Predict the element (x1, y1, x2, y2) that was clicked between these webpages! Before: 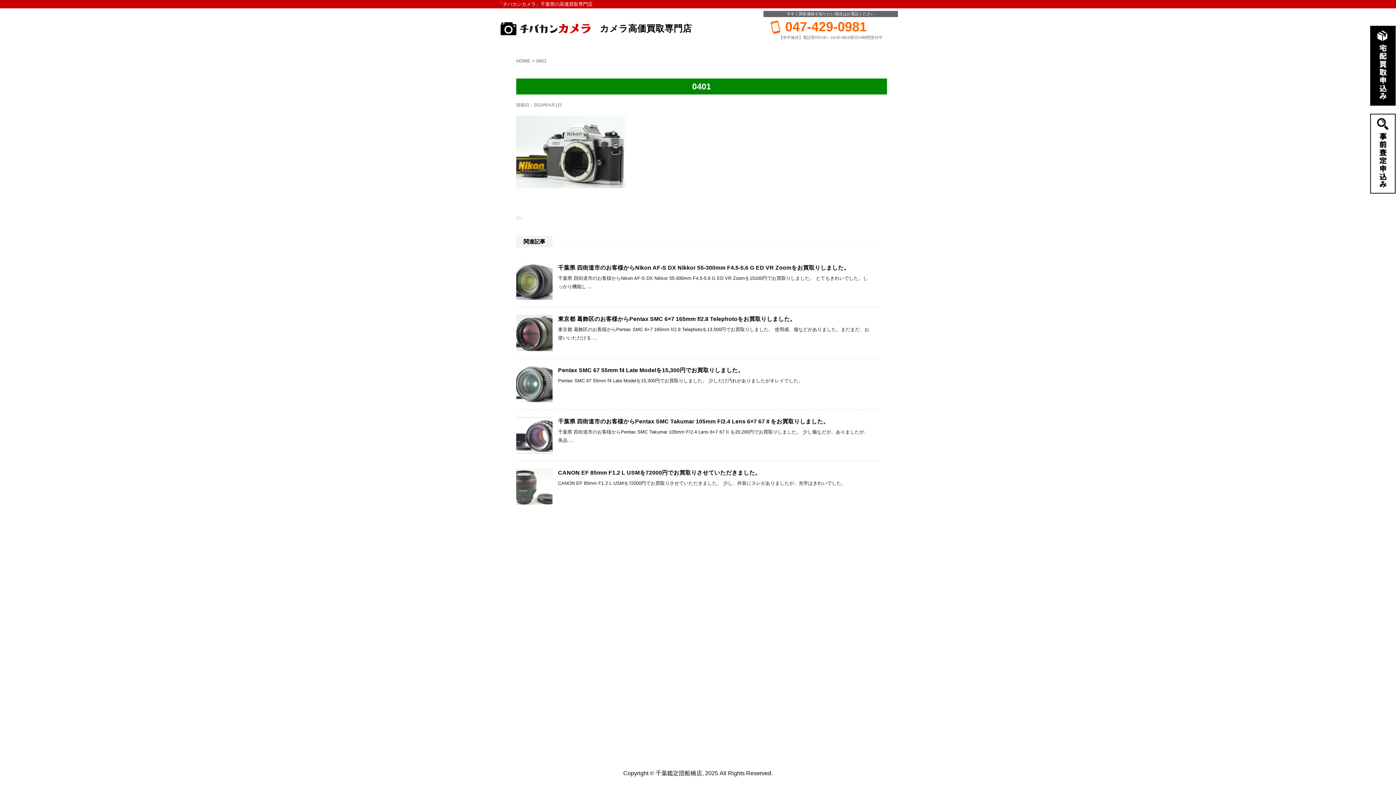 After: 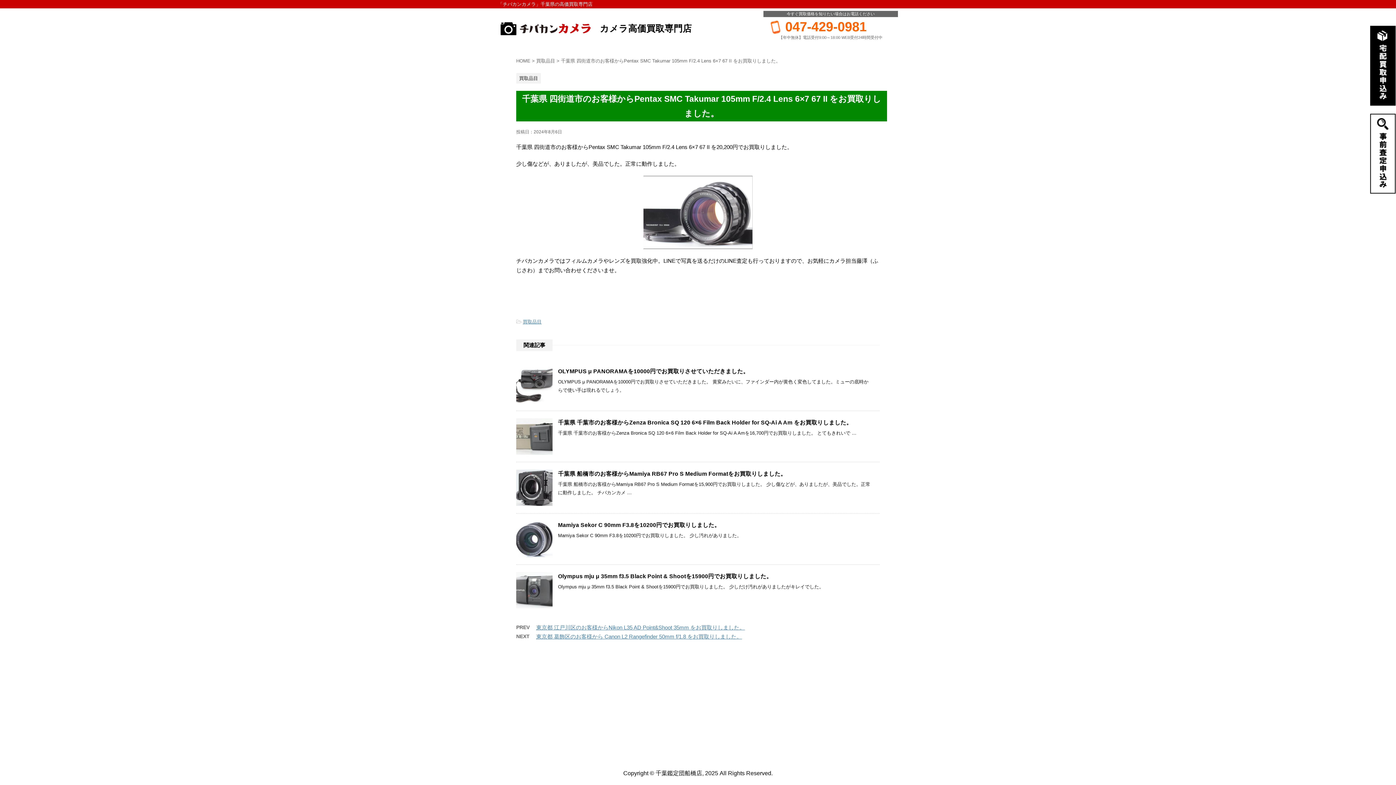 Action: label: 千葉県 四街道市のお客様からPentax SMC Takumar 105mm F/2.4 Lens 6×7 67 II をお買取りしました。 bbox: (558, 418, 829, 426)